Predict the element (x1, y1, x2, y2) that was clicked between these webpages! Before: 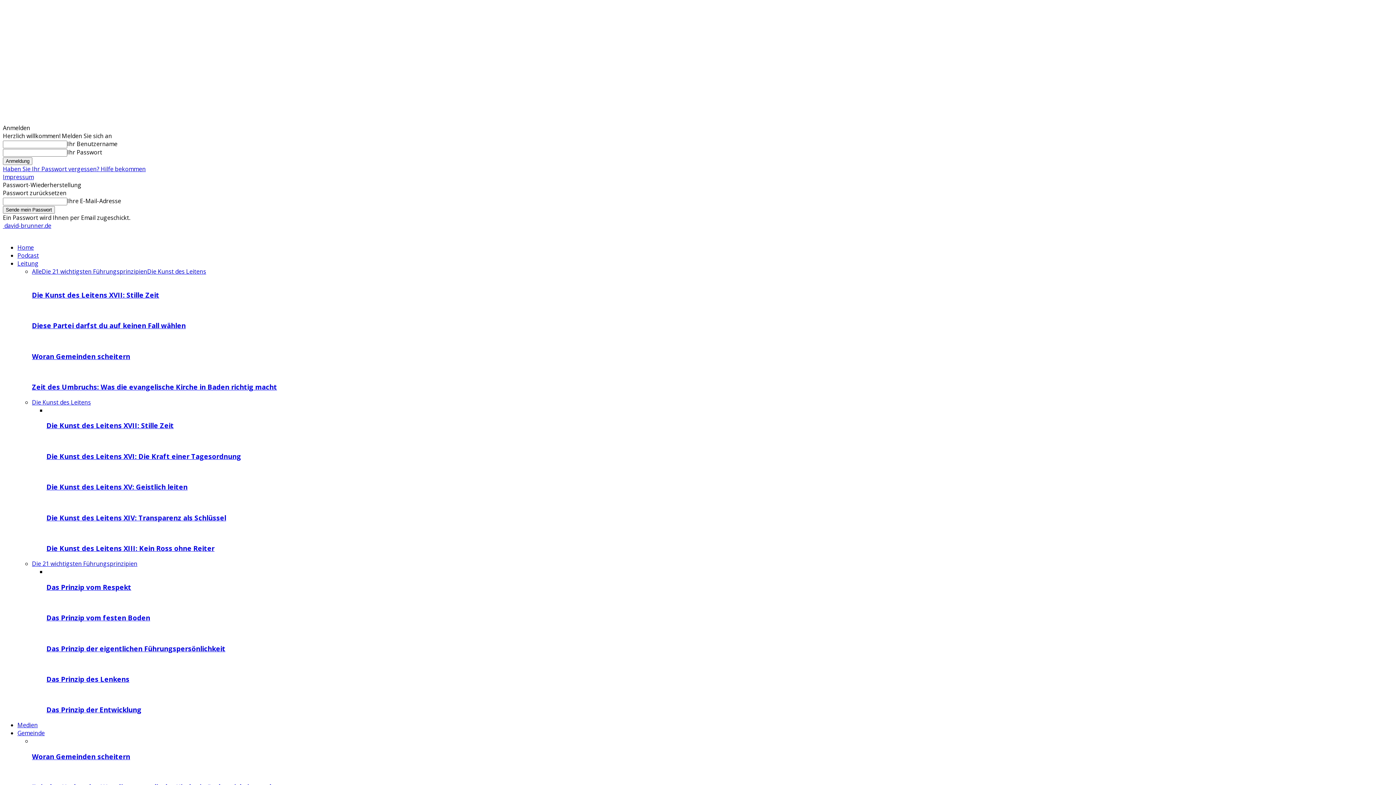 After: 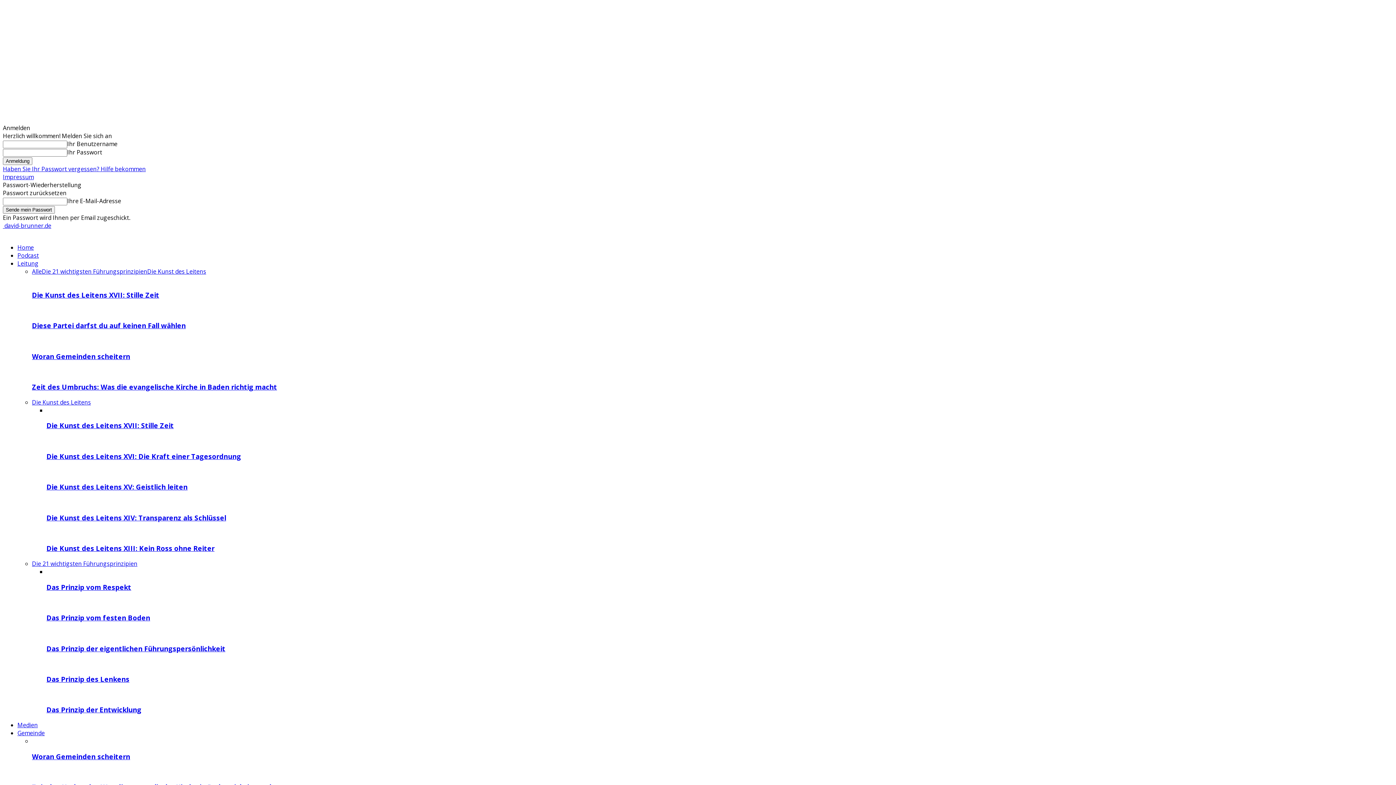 Action: bbox: (46, 644, 225, 653) label: Das Prinzip der eigentlichen Führungspersönlichkeit